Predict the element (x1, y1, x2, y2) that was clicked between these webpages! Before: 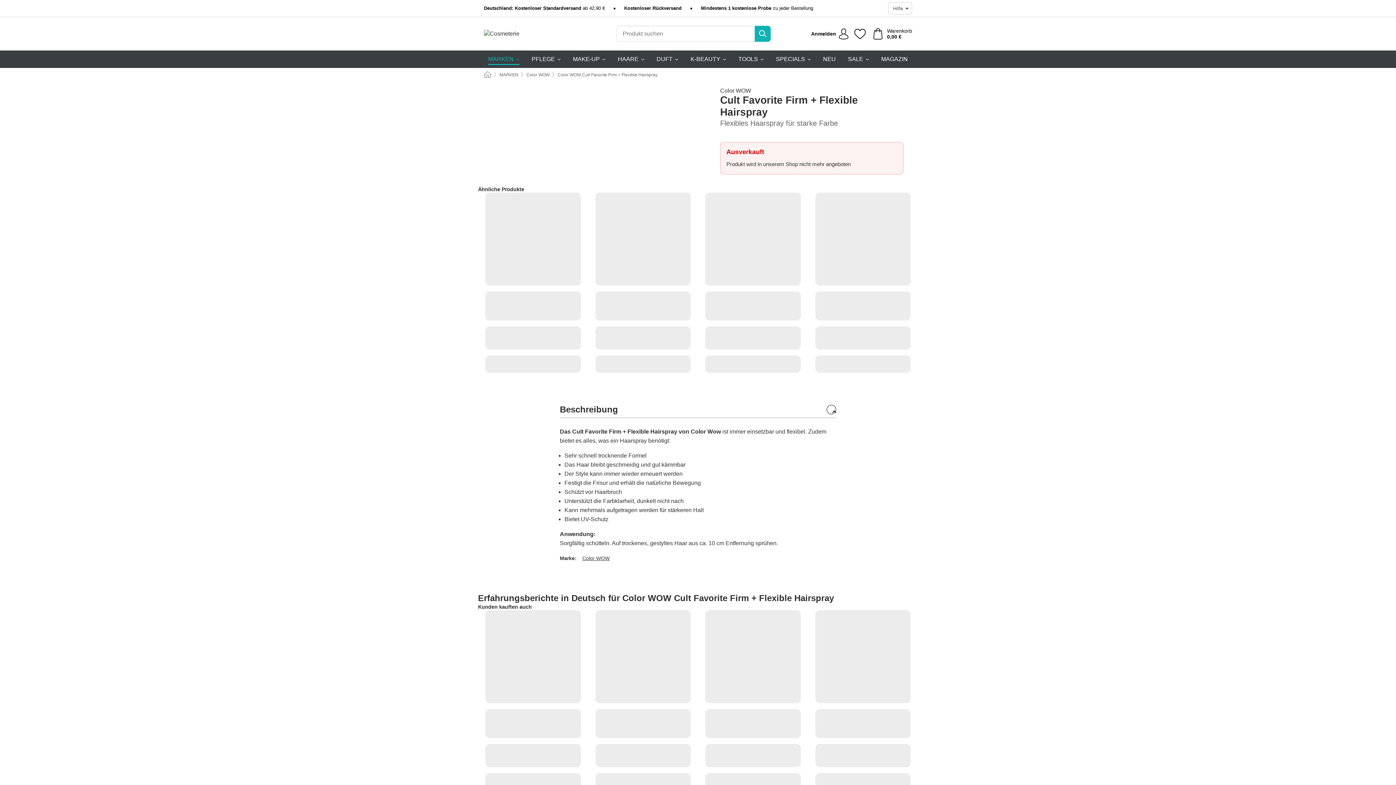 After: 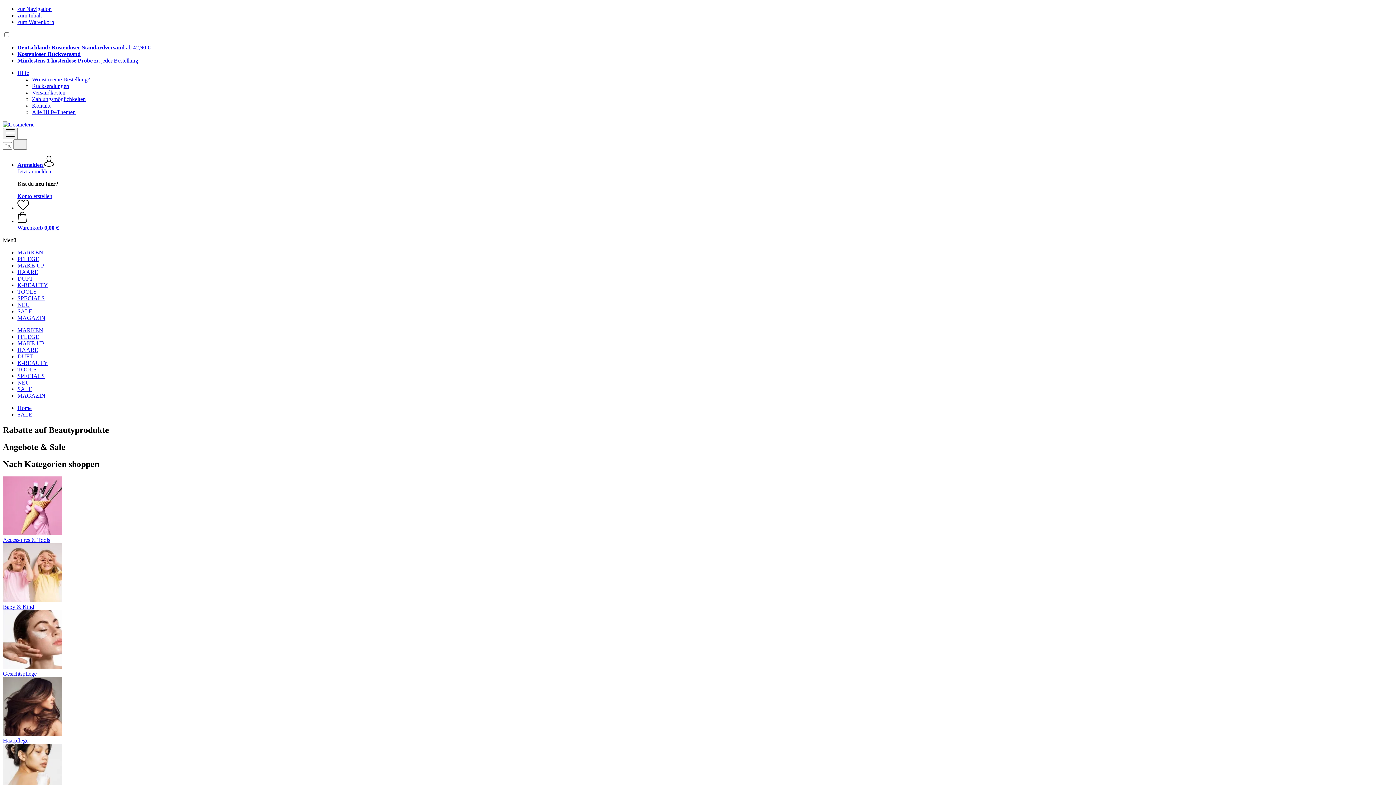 Action: label: SALE bbox: (848, 50, 869, 68)